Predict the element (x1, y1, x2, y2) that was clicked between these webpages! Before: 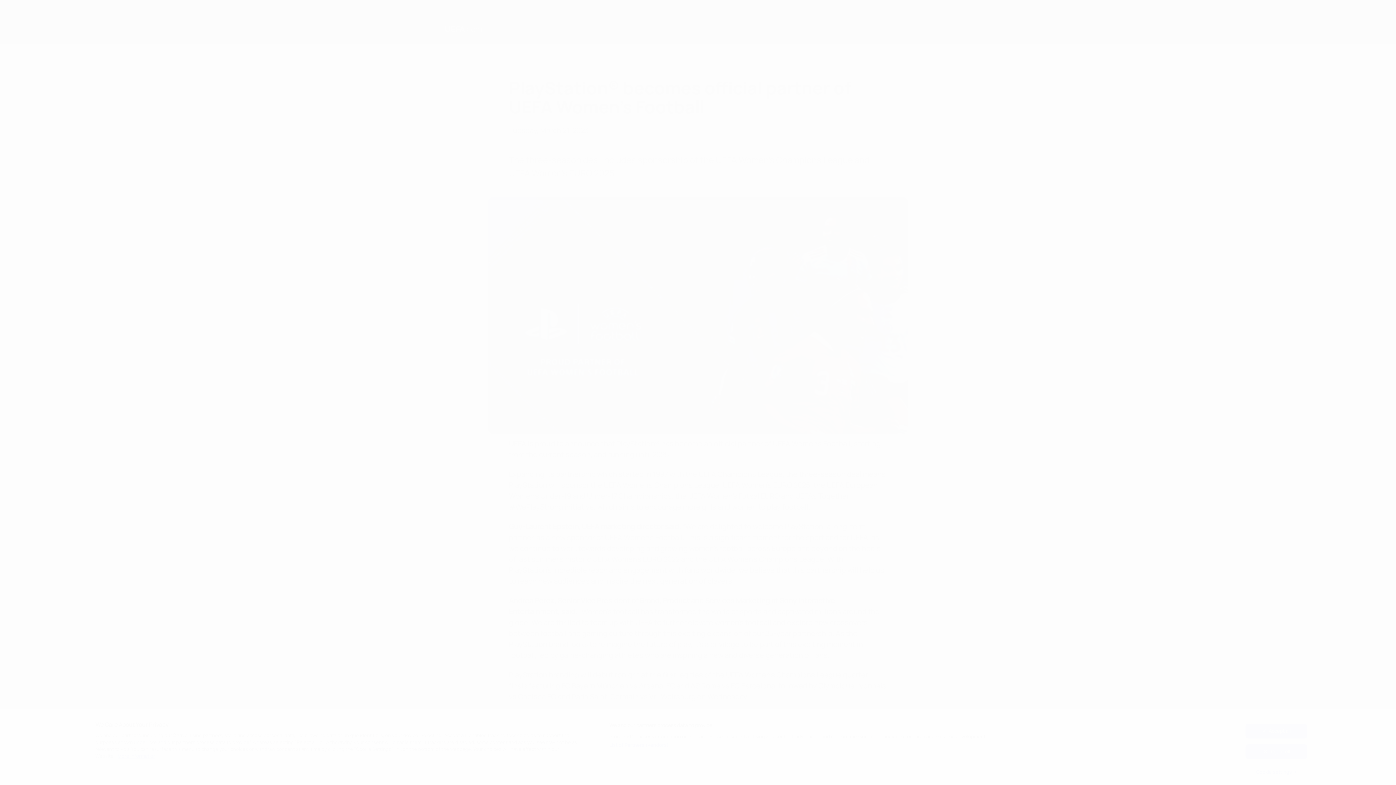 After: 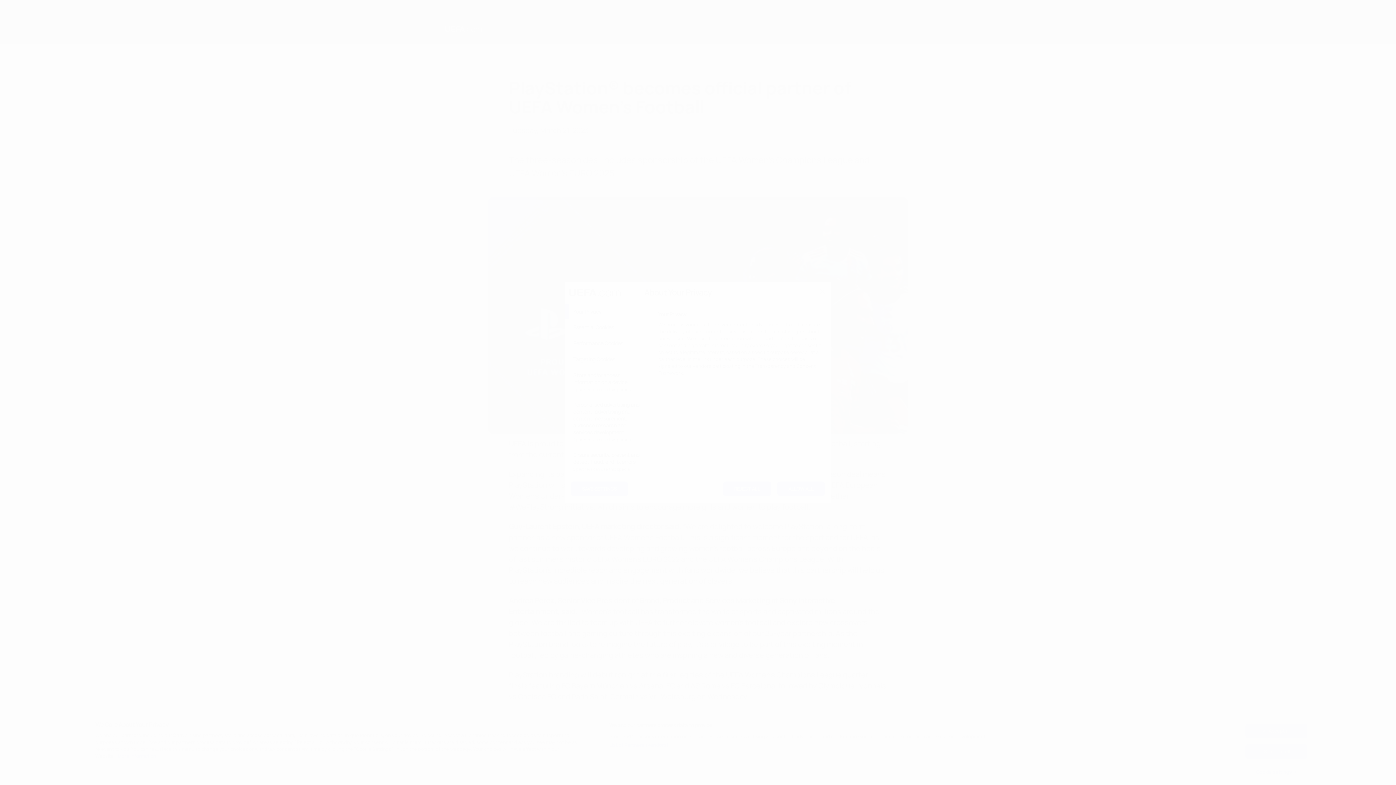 Action: label: Cookie settings bbox: (1245, 765, 1307, 779)